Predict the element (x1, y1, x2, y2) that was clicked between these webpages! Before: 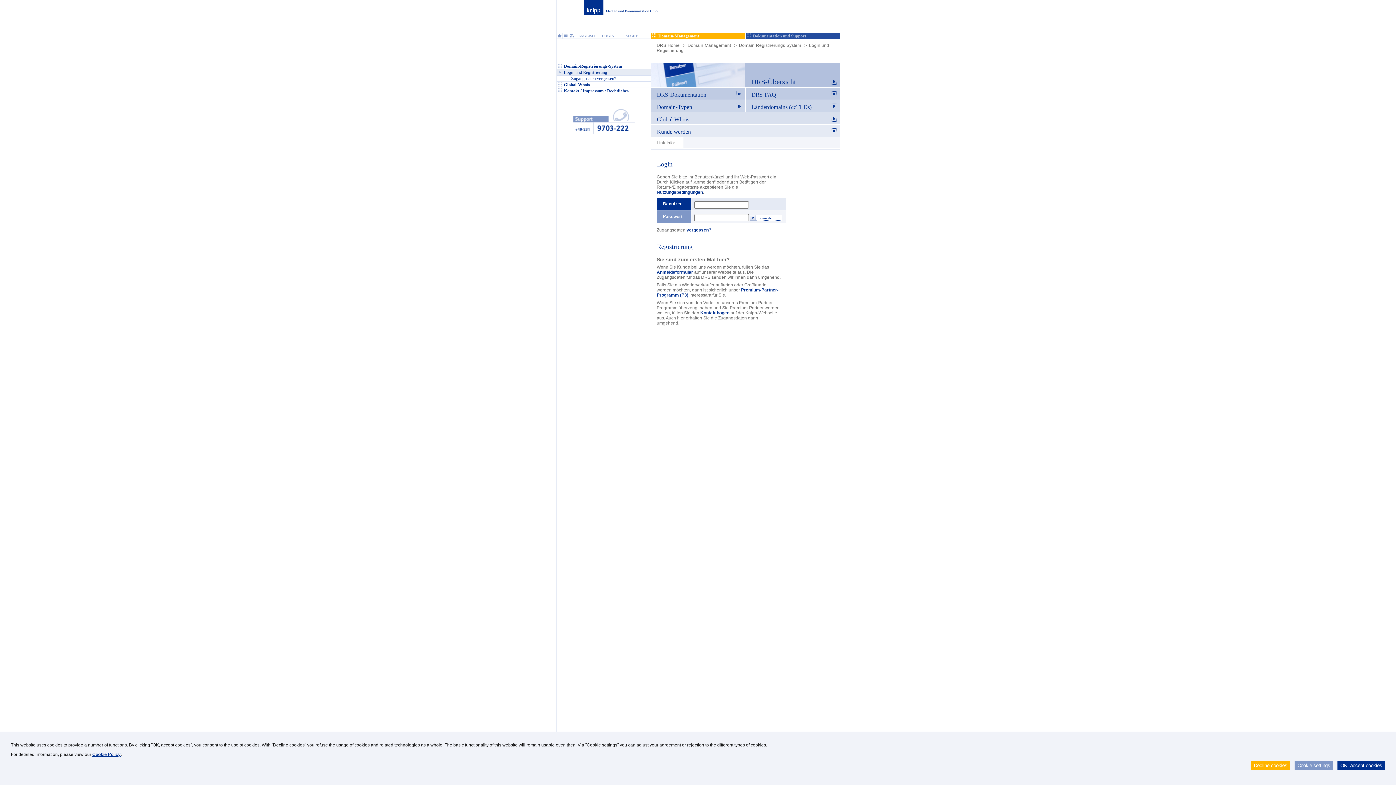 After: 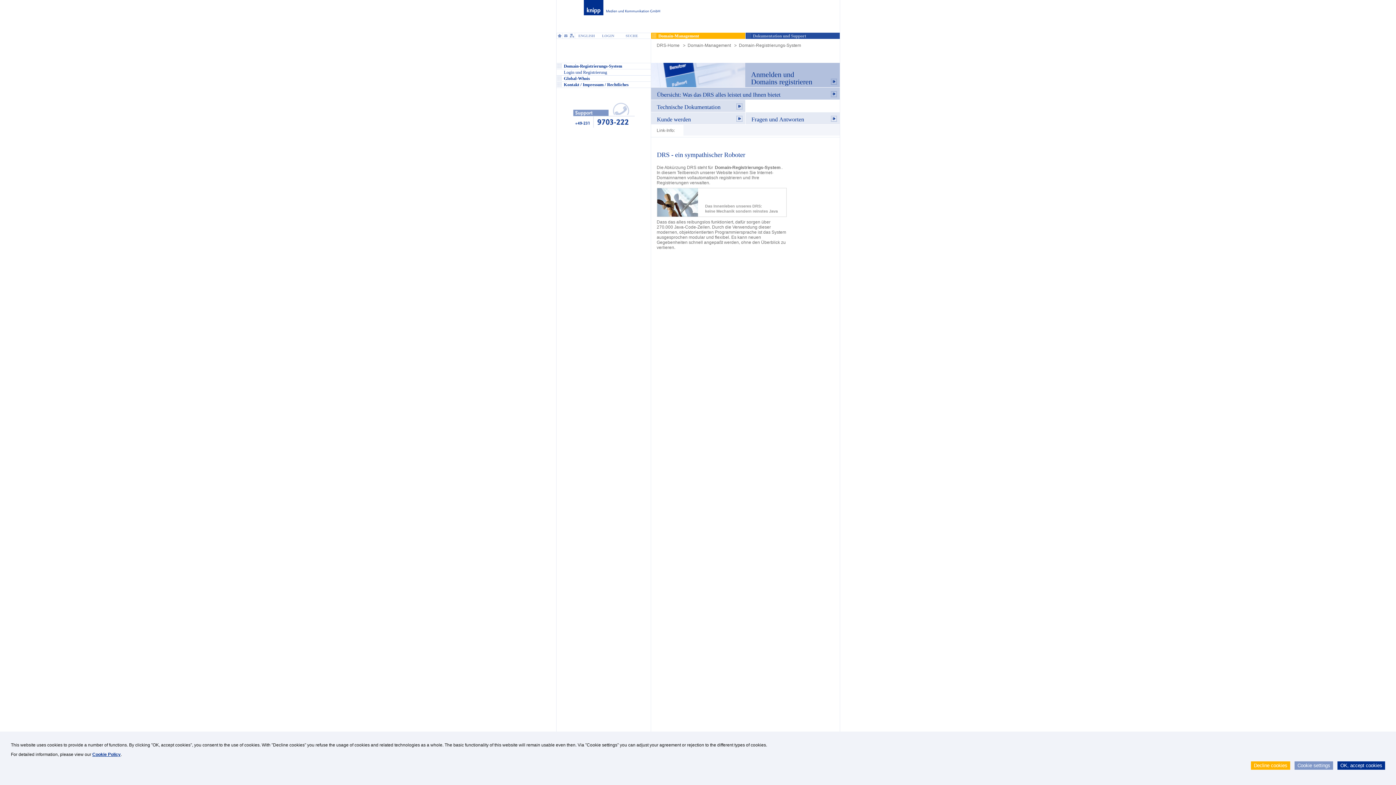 Action: bbox: (650, 32, 745, 38)